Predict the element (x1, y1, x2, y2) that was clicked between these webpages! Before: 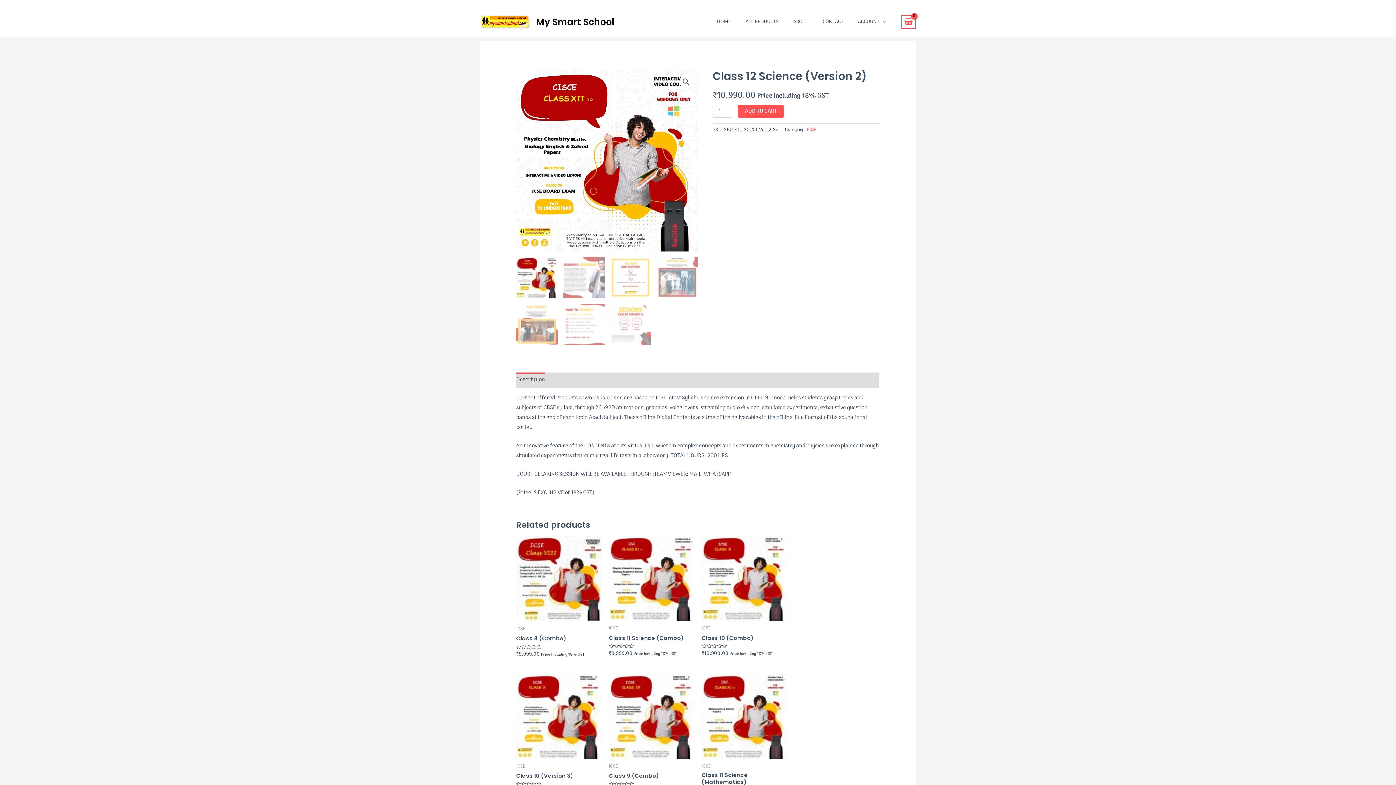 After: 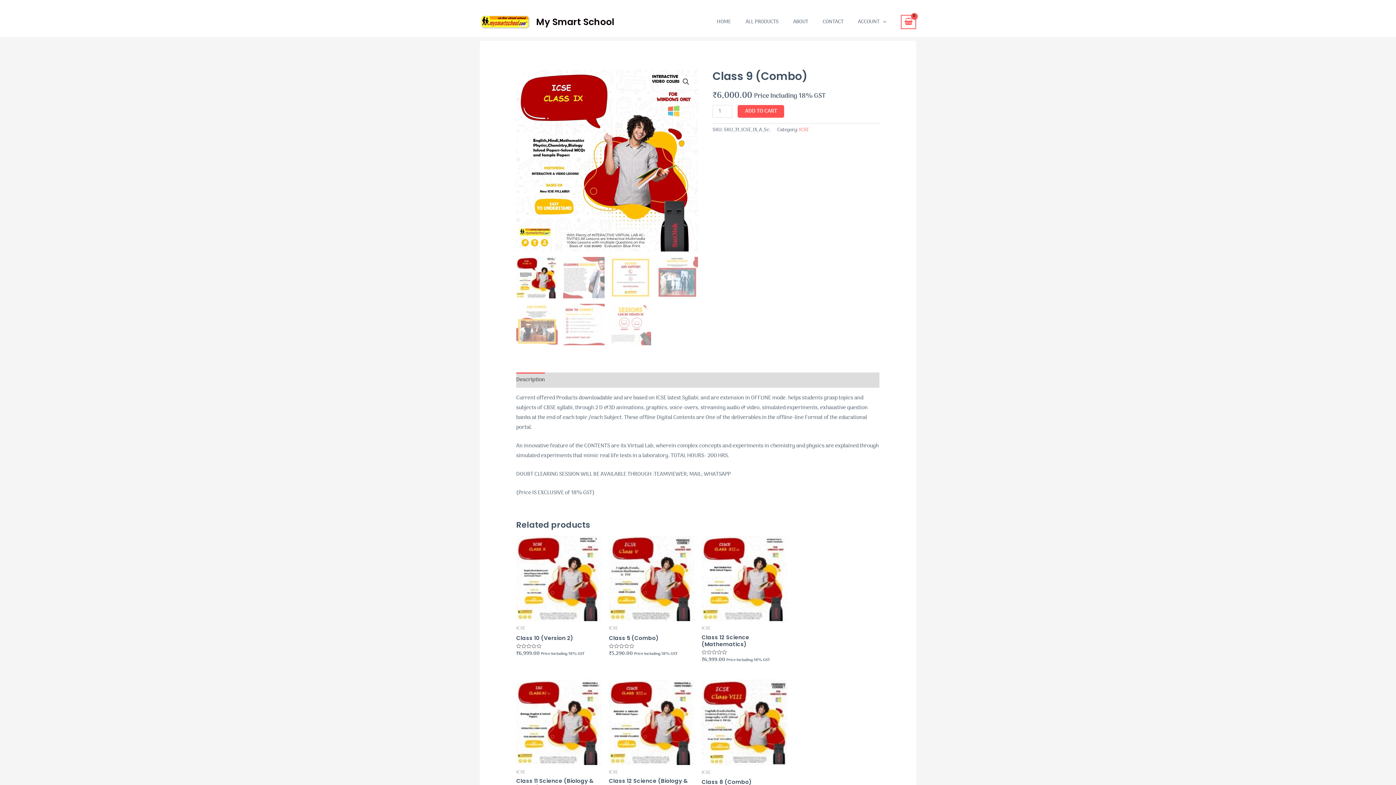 Action: bbox: (609, 674, 694, 759)